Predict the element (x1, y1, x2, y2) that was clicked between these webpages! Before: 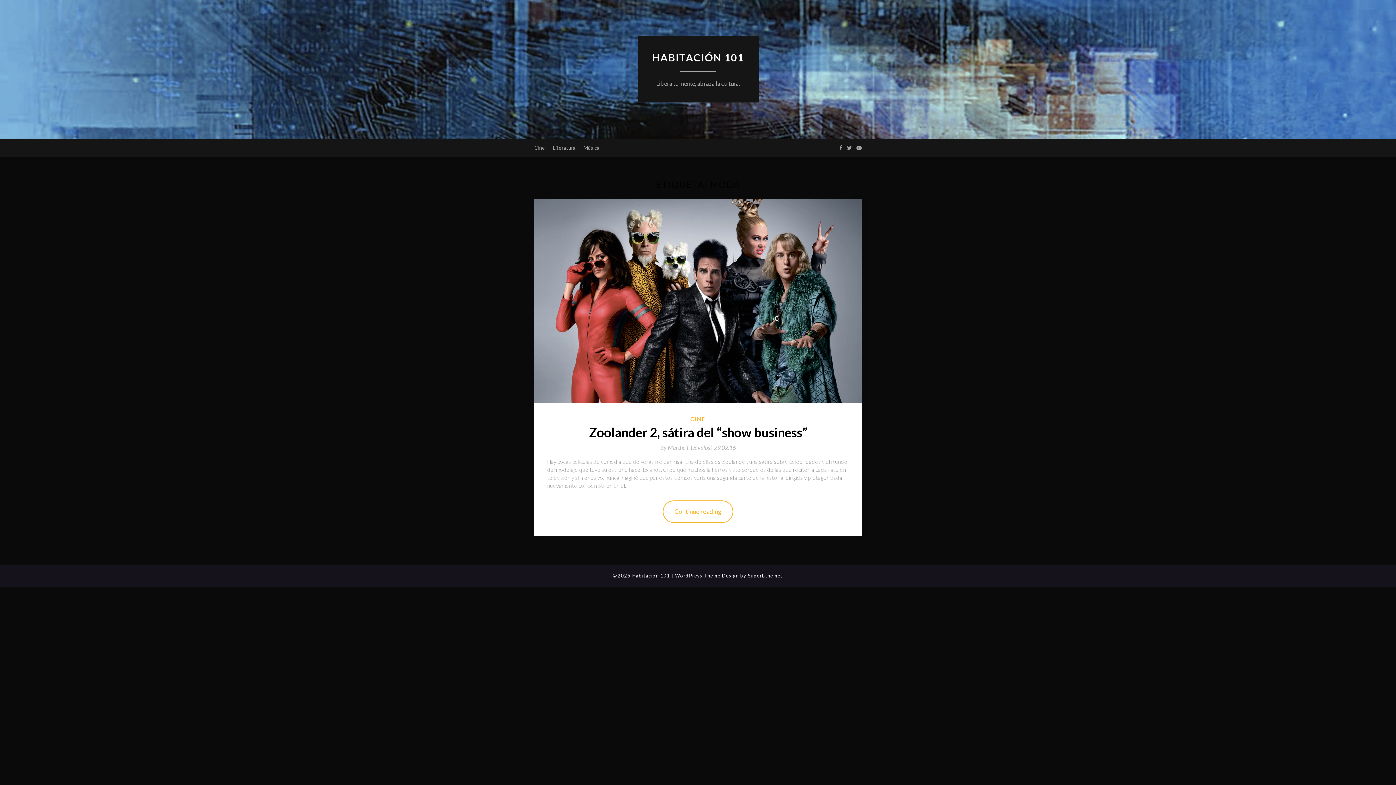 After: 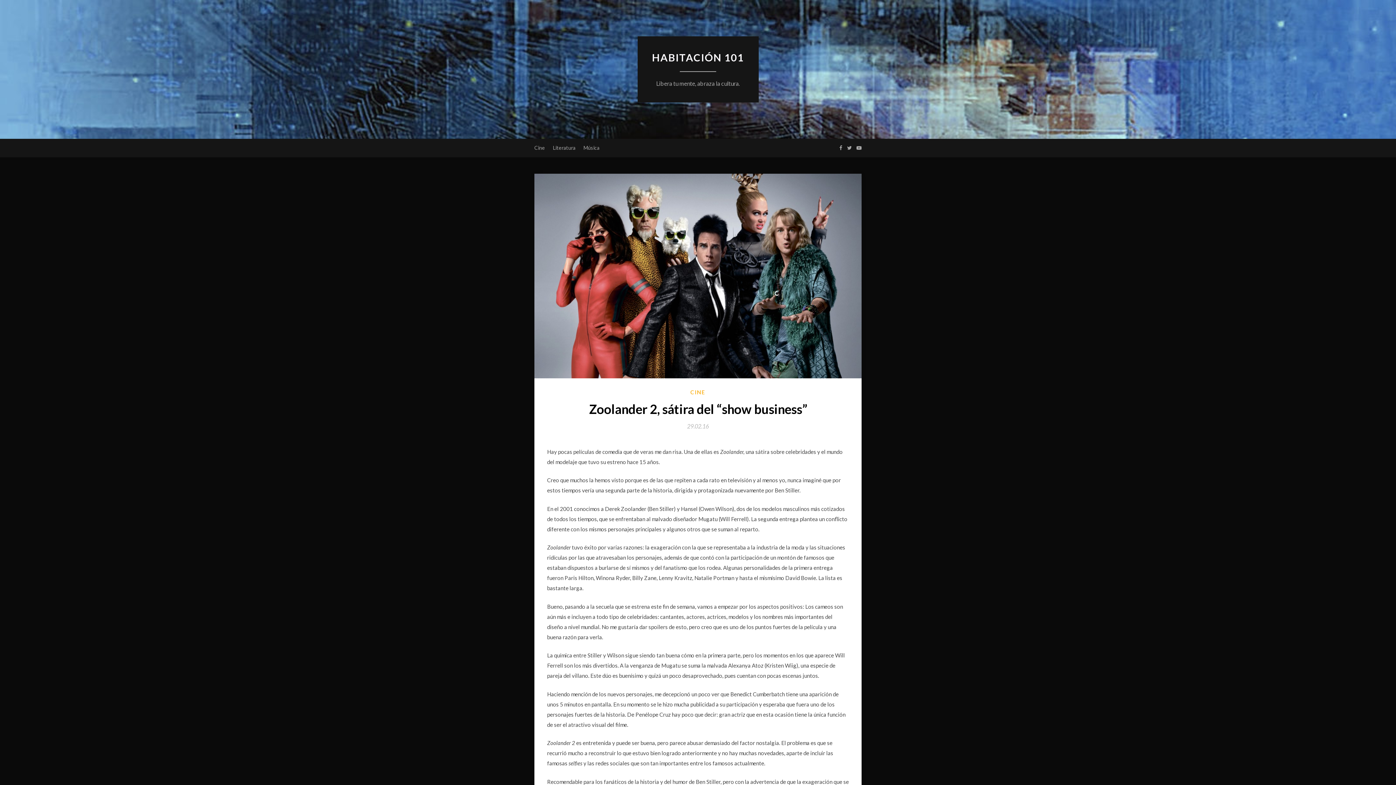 Action: bbox: (662, 500, 733, 523) label: Continue reading